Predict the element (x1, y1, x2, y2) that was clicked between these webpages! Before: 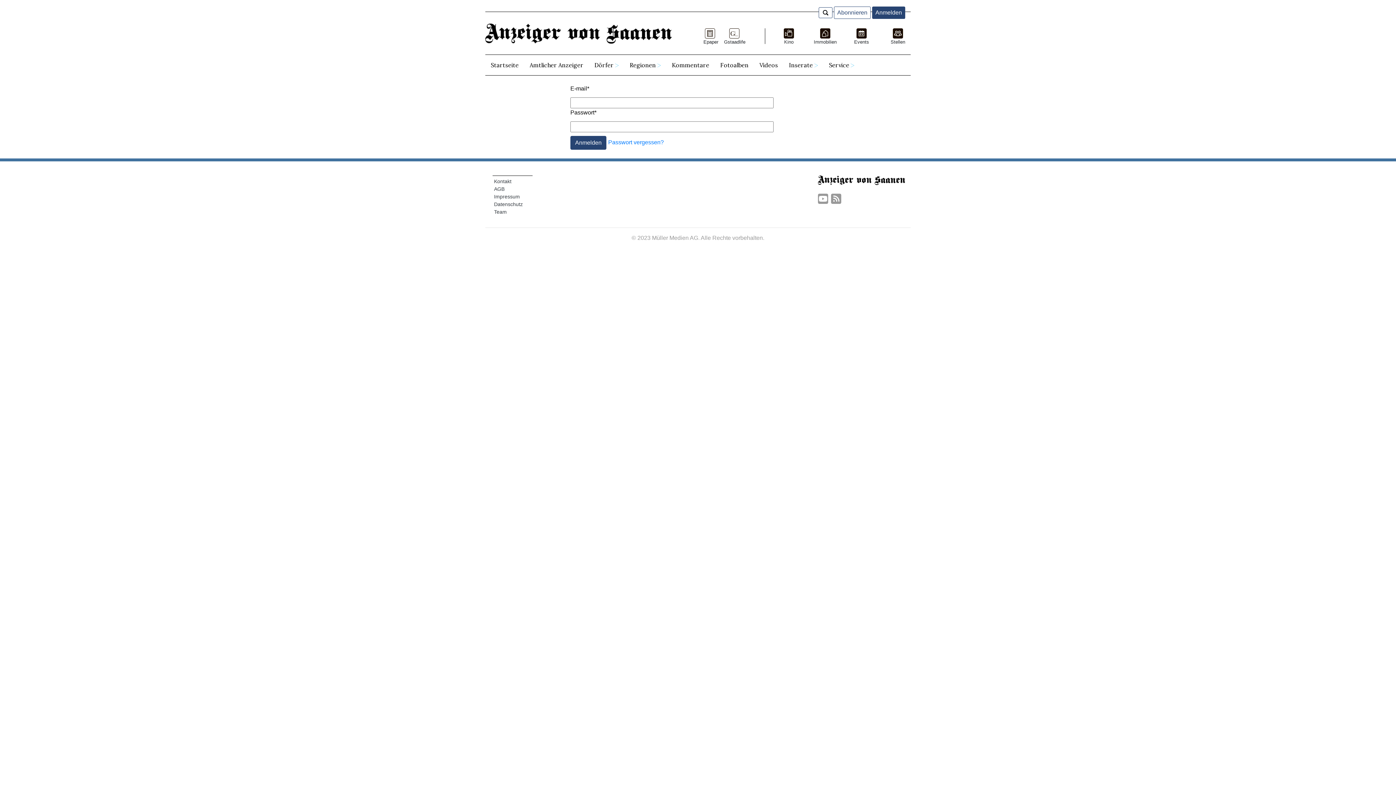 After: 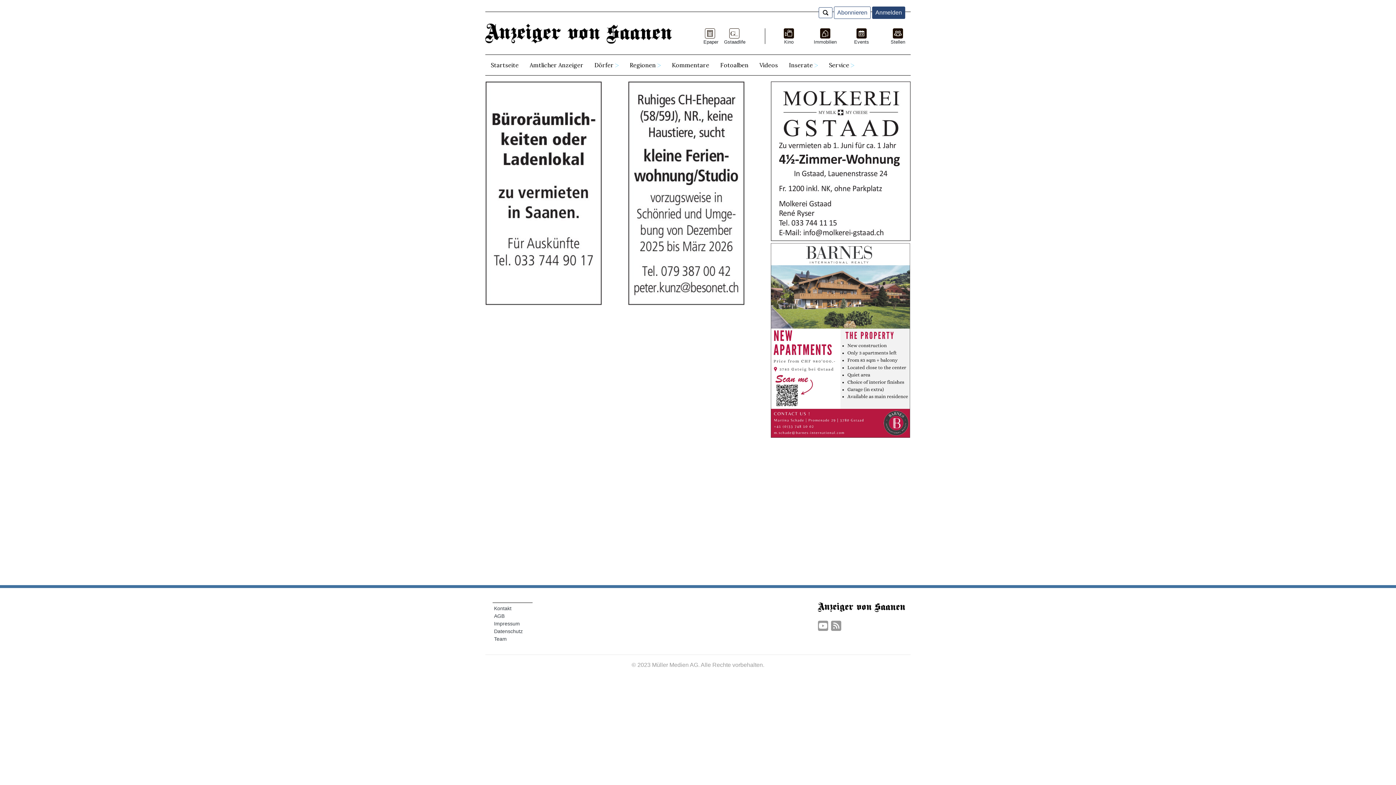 Action: bbox: (812, 29, 838, 45) label: Immobilien